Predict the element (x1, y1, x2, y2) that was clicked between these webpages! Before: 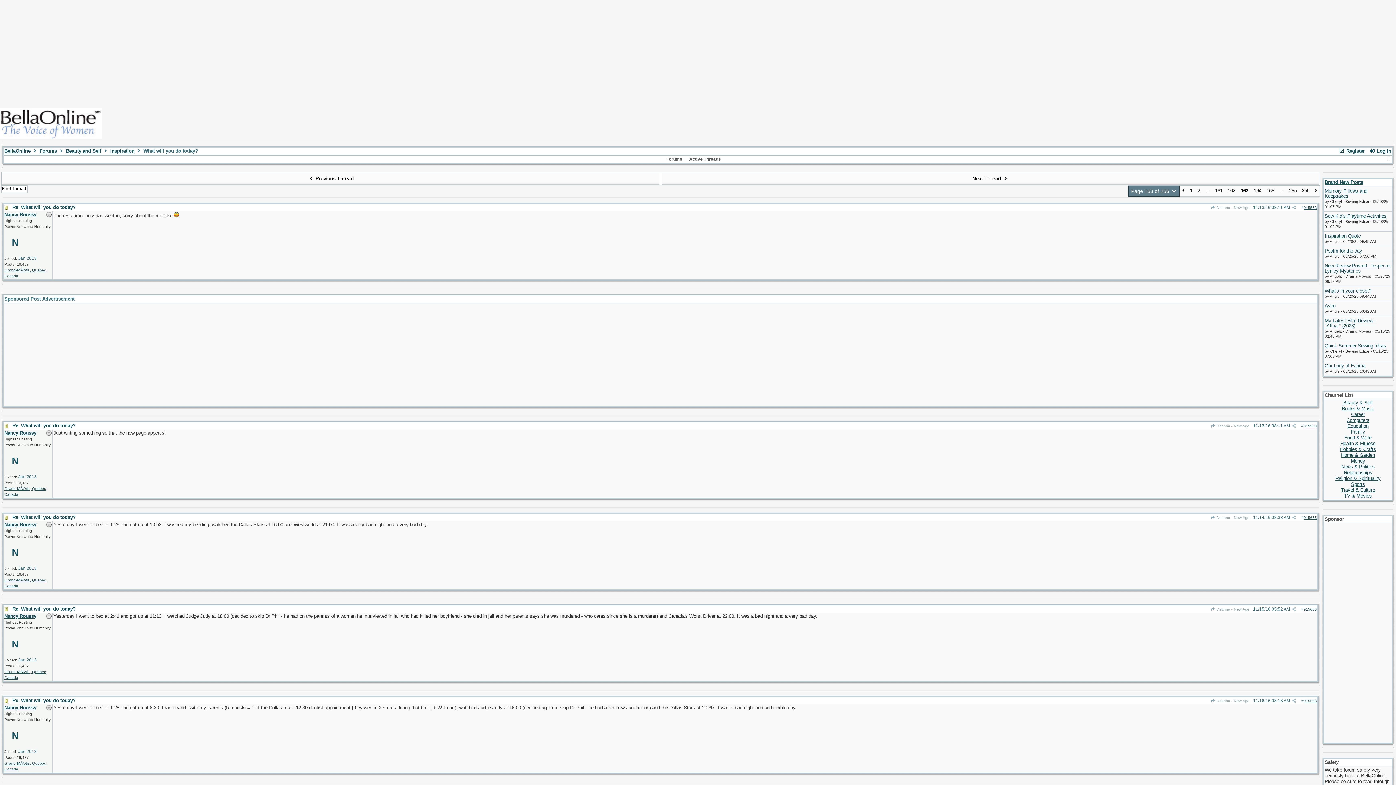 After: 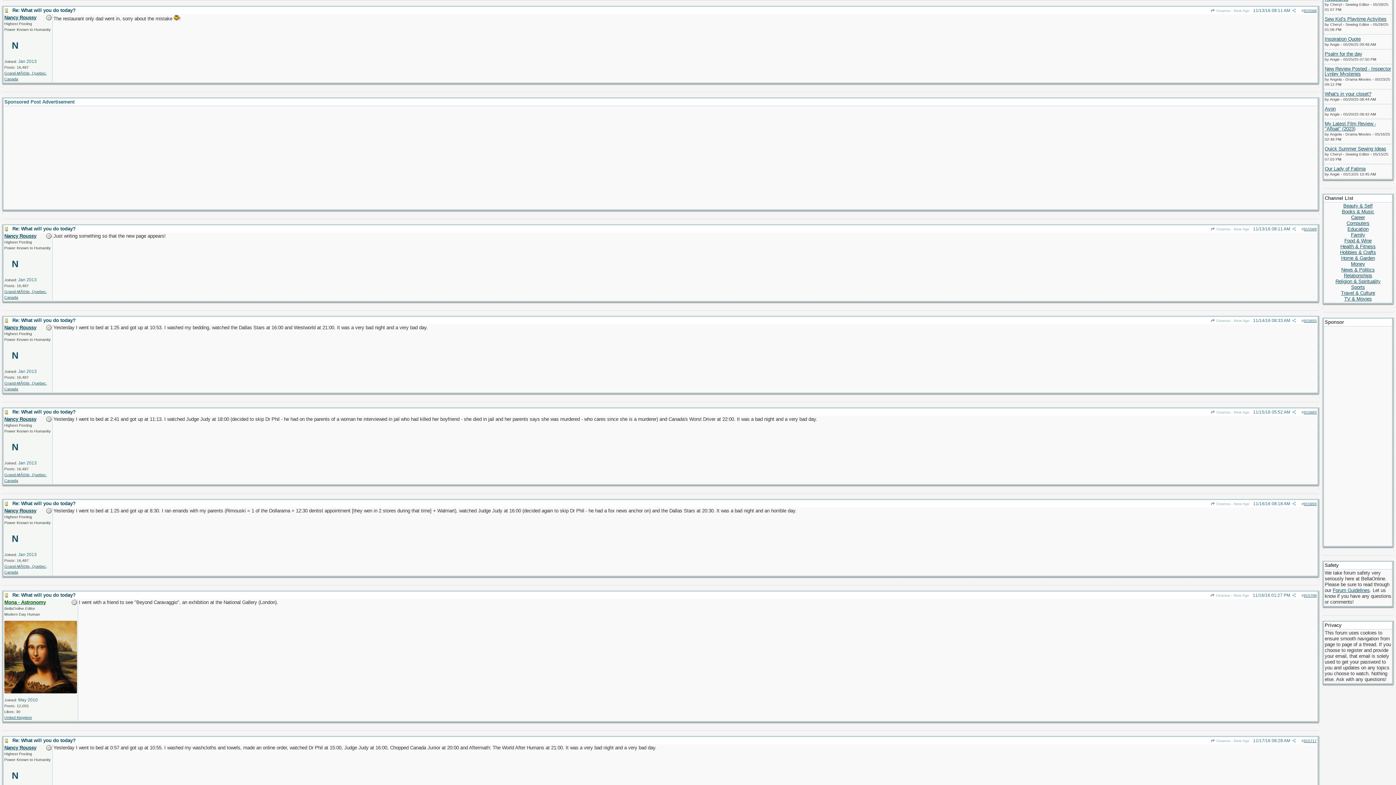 Action: bbox: (1304, 205, 1317, 209) label: 915568